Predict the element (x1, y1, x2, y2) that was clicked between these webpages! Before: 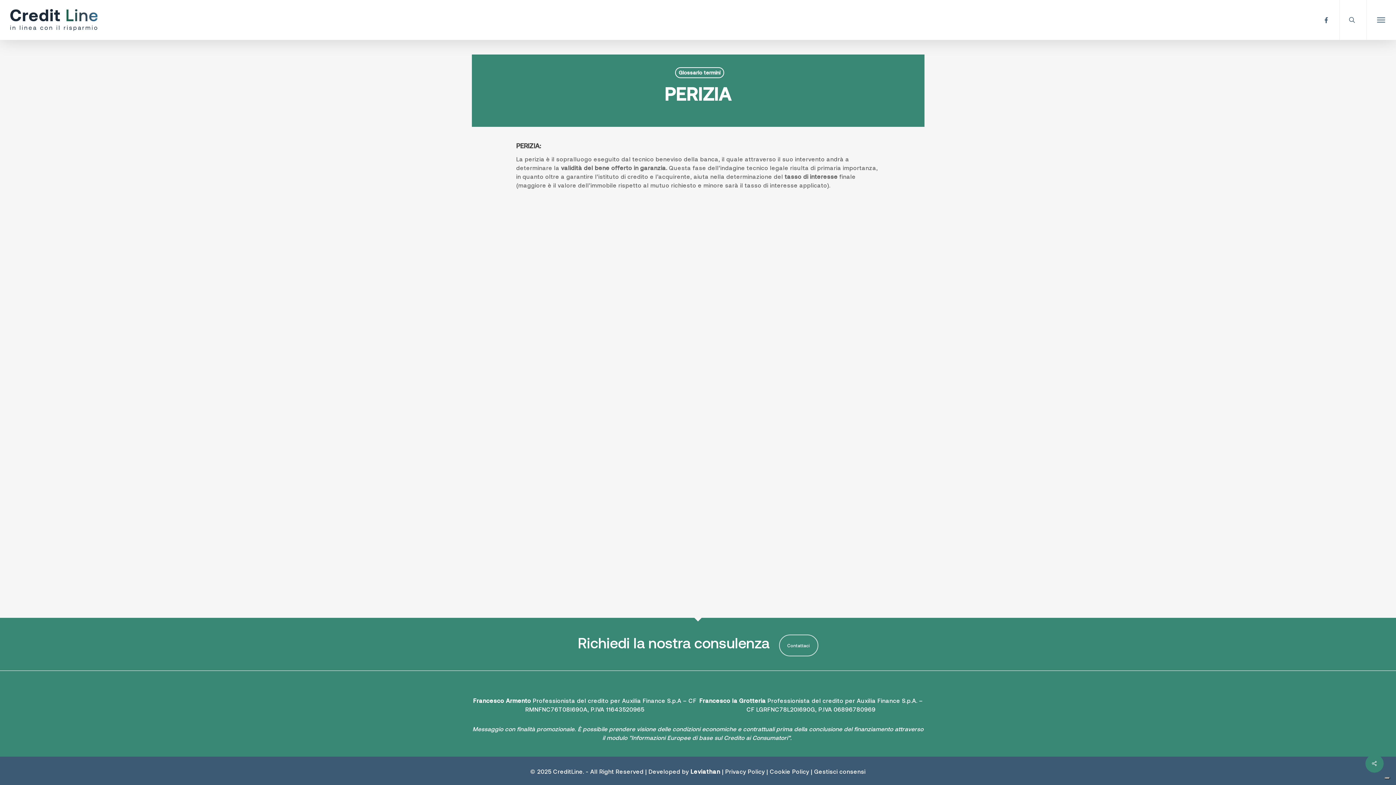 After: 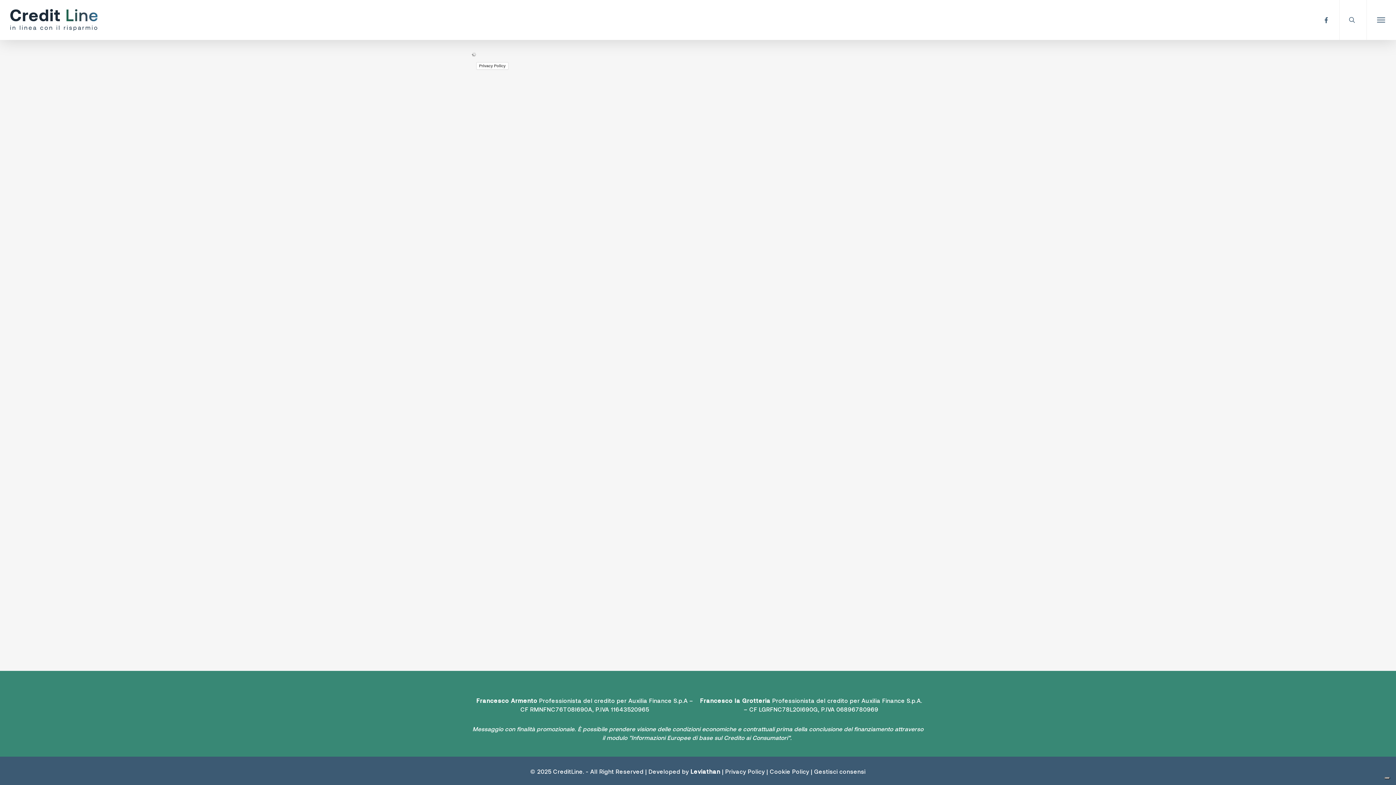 Action: label: Privacy Policy bbox: (725, 768, 765, 775)